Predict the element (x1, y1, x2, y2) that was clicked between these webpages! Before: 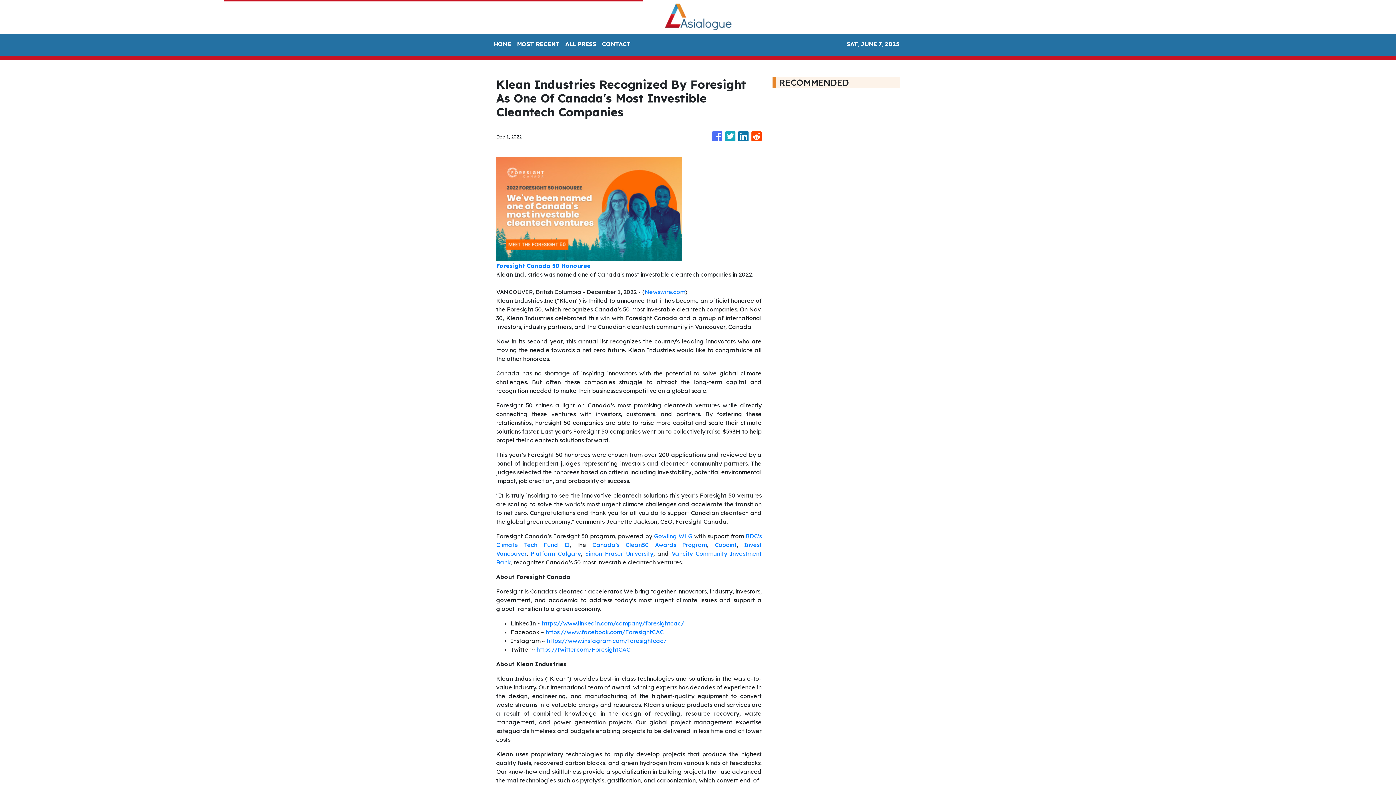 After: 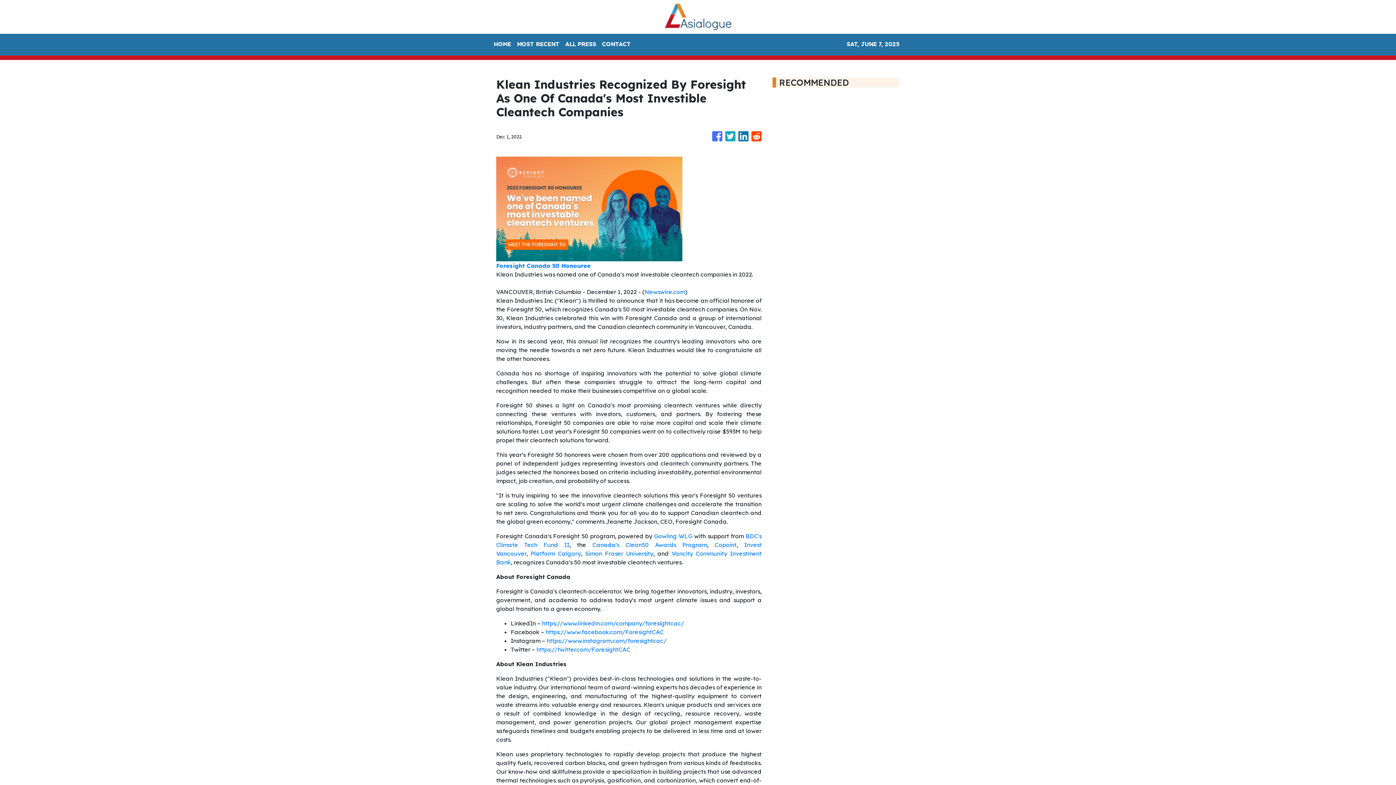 Action: bbox: (751, 127, 761, 145)